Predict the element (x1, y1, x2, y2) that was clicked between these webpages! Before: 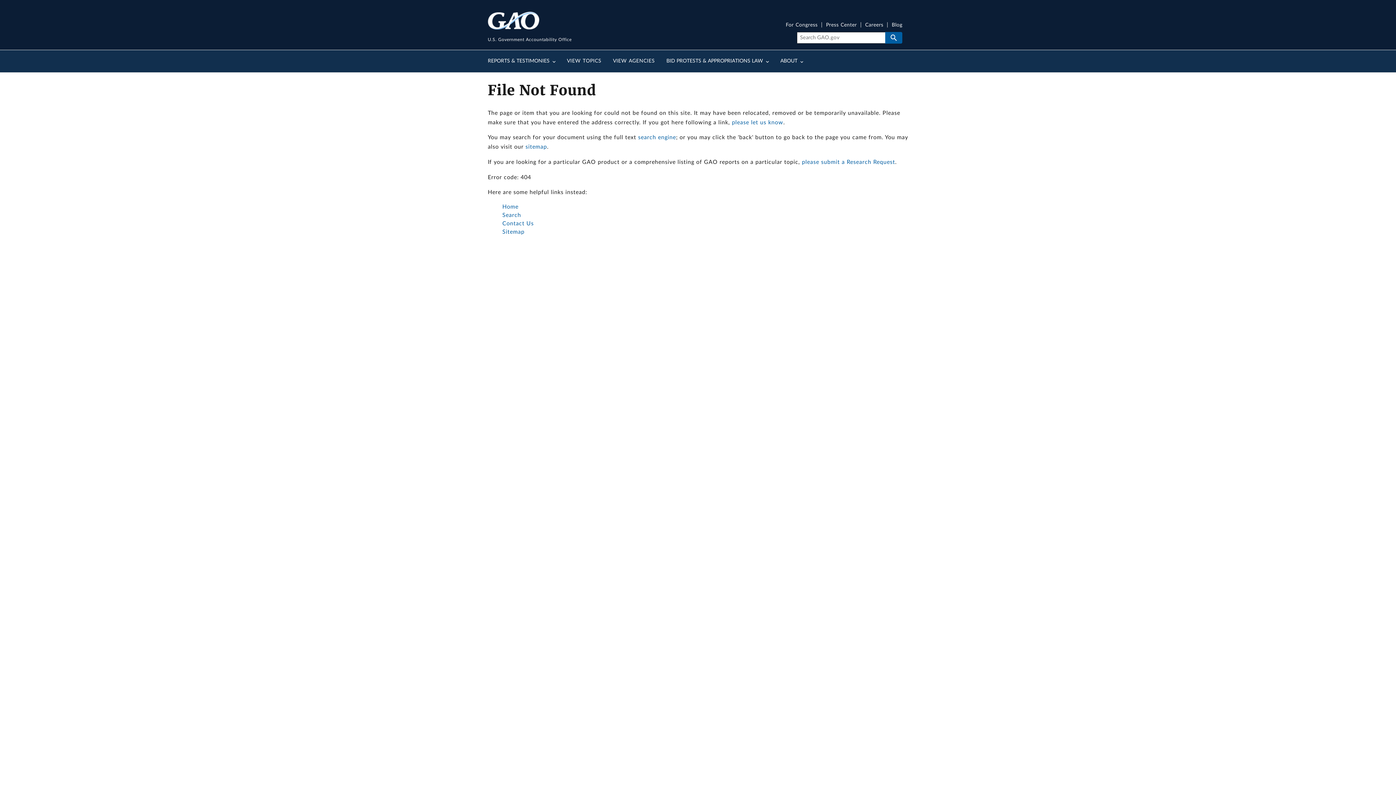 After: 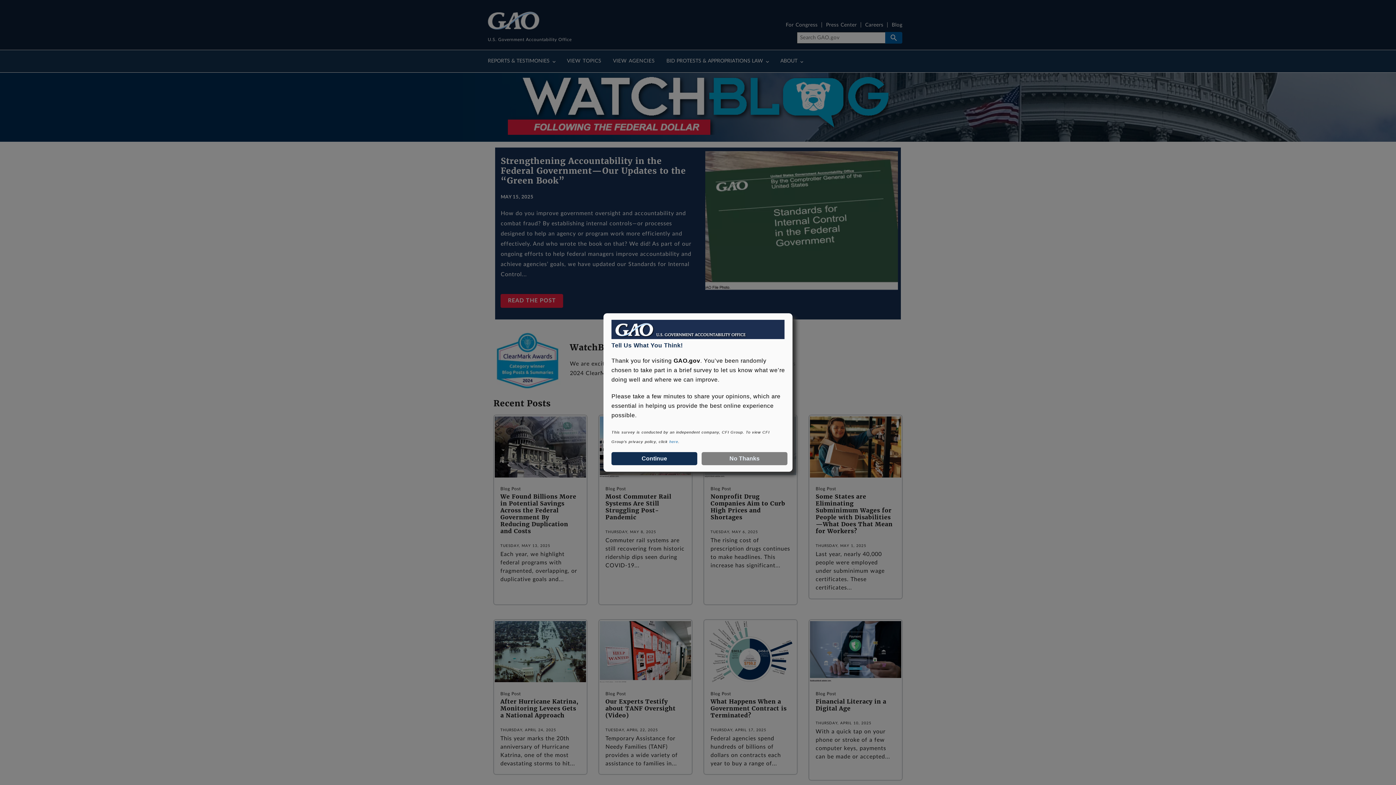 Action: bbox: (891, 22, 902, 27) label: Blog